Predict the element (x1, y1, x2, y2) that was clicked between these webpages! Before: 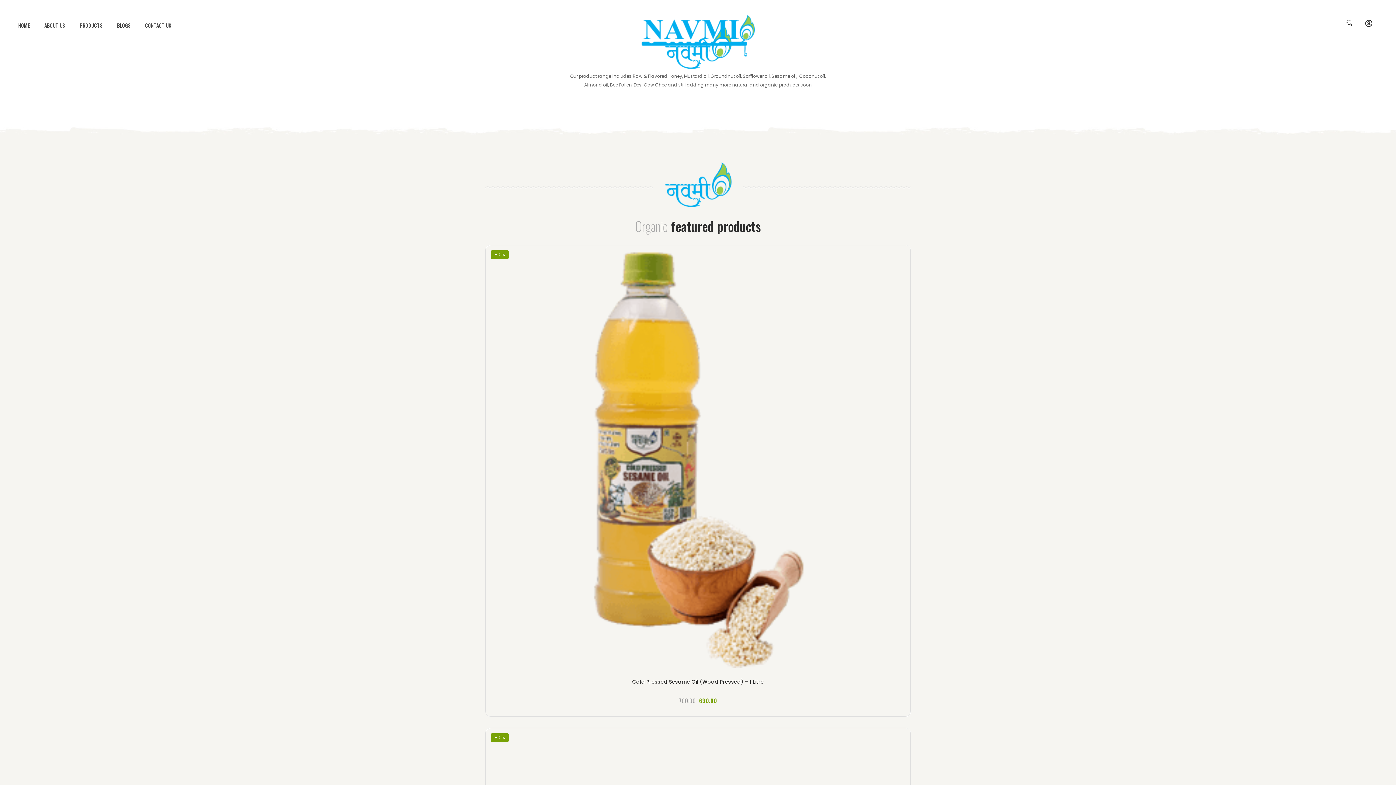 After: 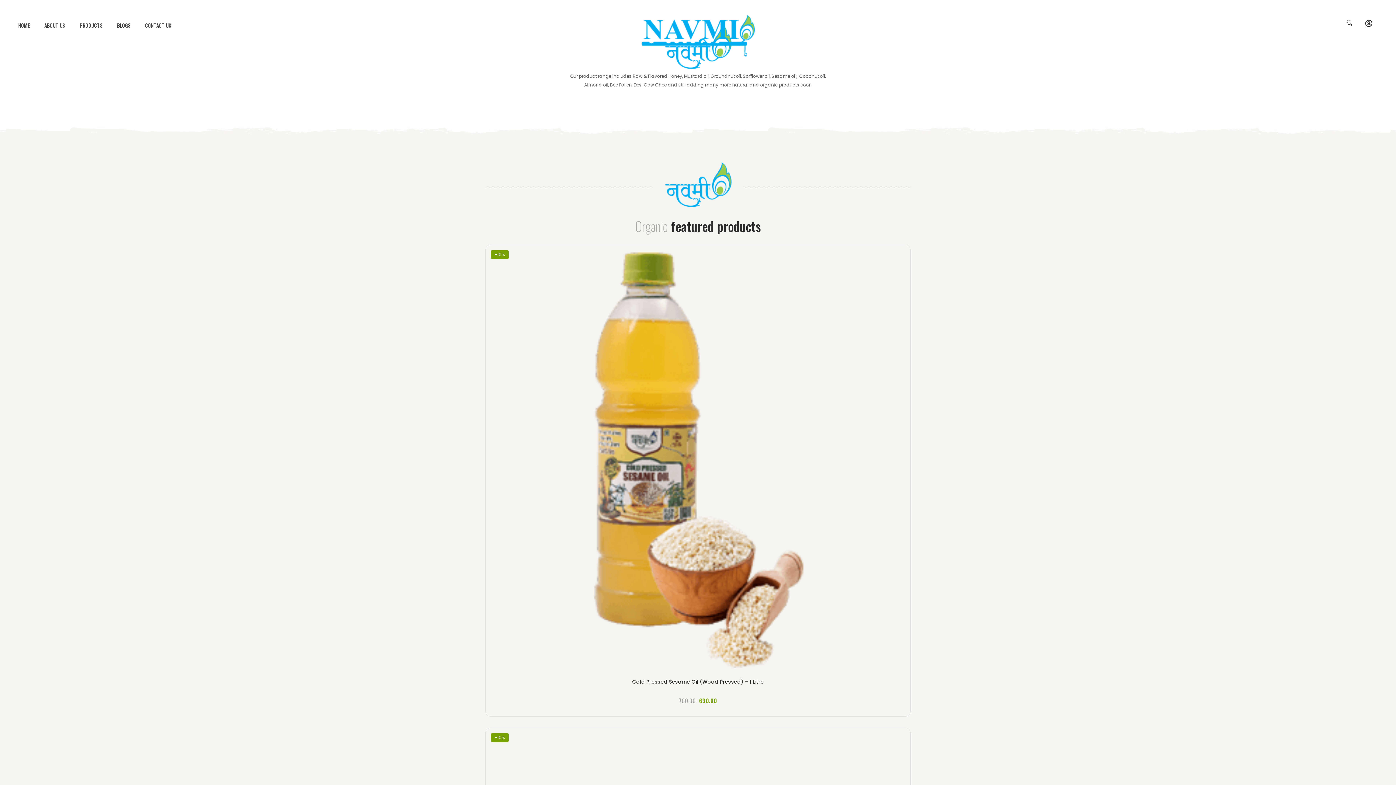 Action: label: Add to cart: “Cold Pressed Sesame Oil (Wood Pressed) - 1 Litre” bbox: (676, 681, 719, 696)